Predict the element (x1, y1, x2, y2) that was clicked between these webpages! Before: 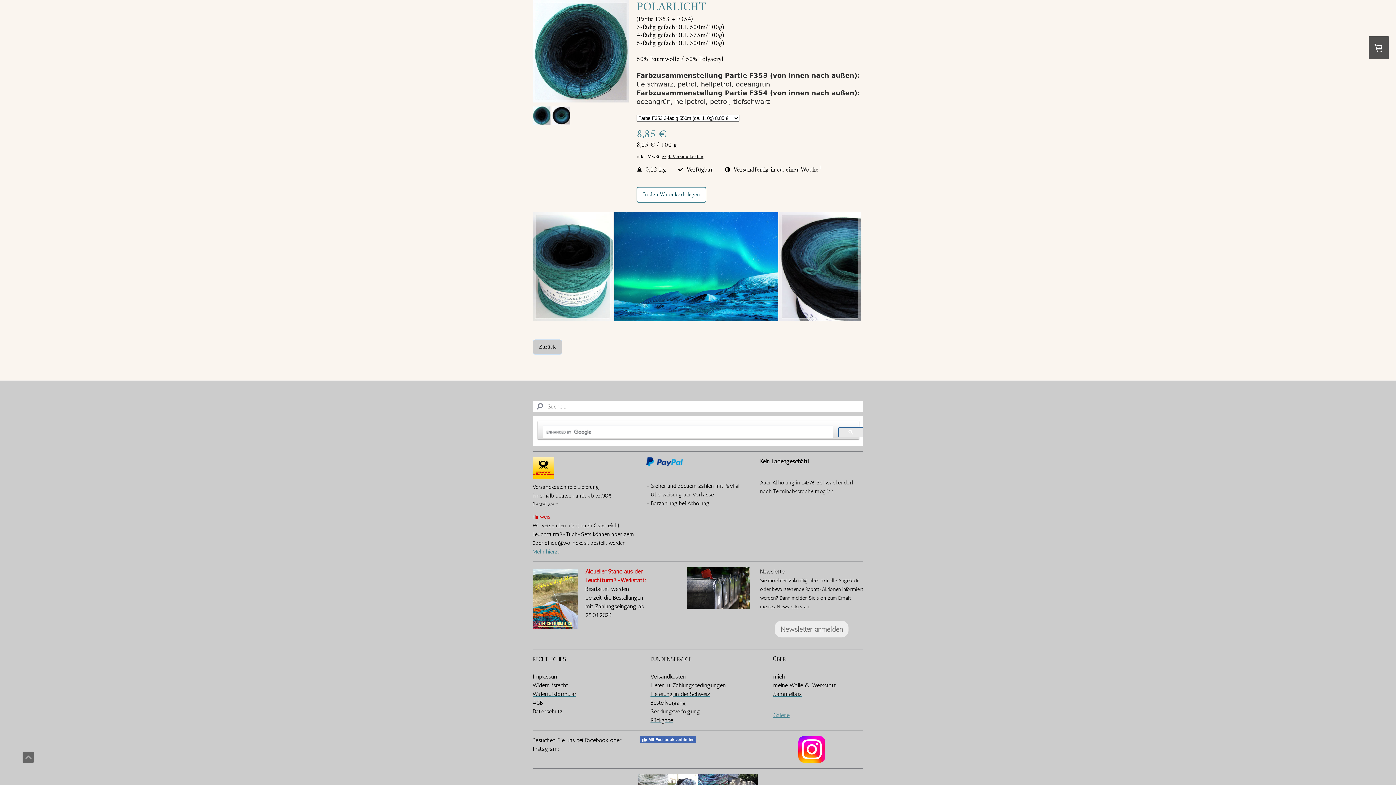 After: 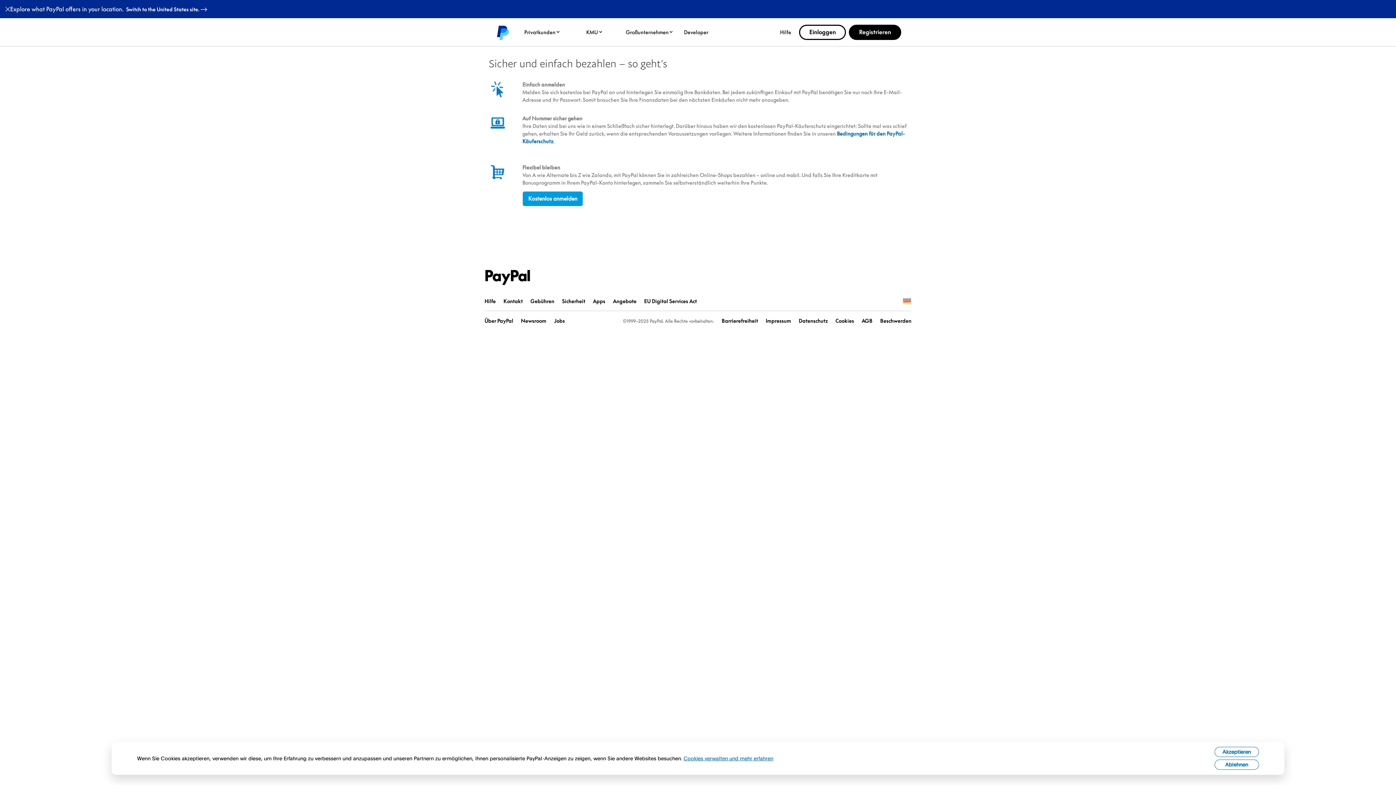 Action: bbox: (646, 461, 682, 468)